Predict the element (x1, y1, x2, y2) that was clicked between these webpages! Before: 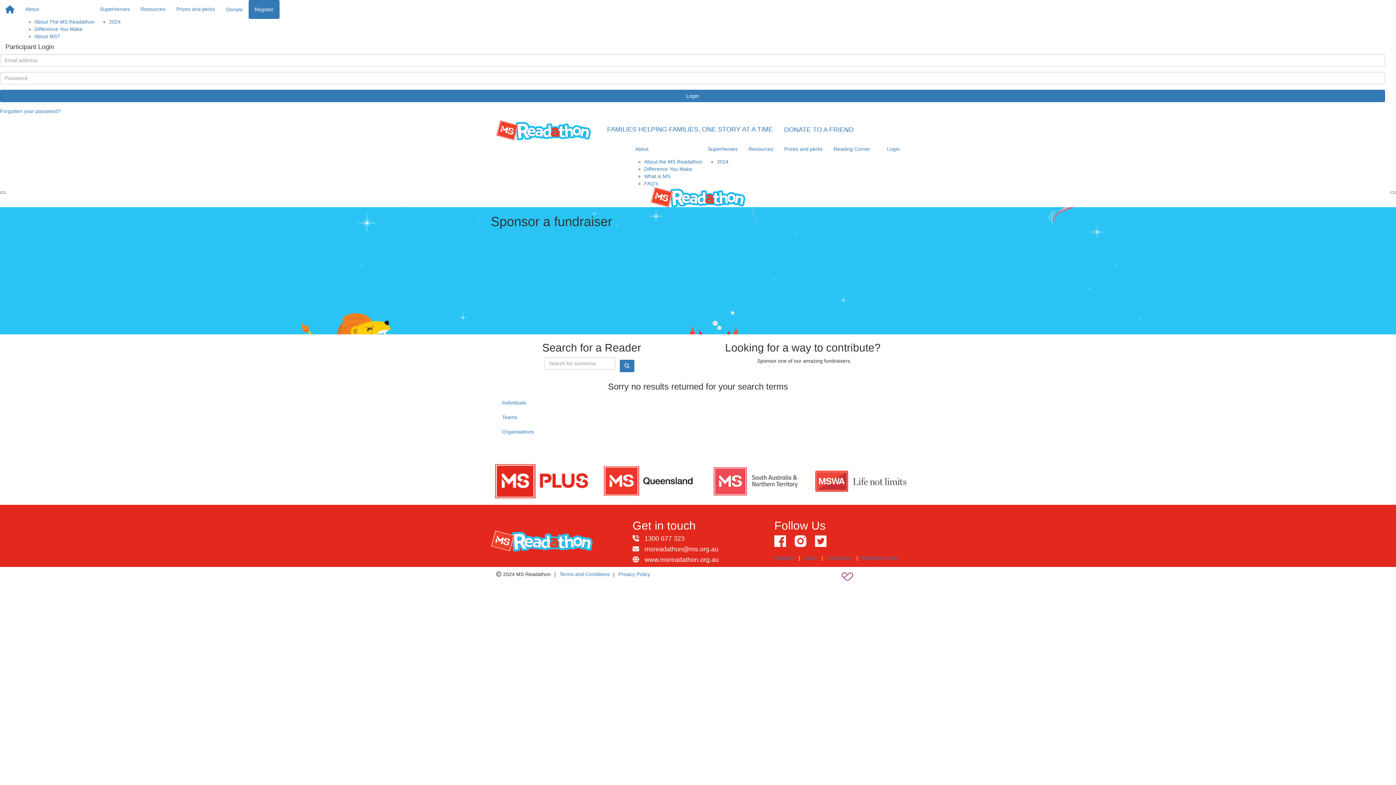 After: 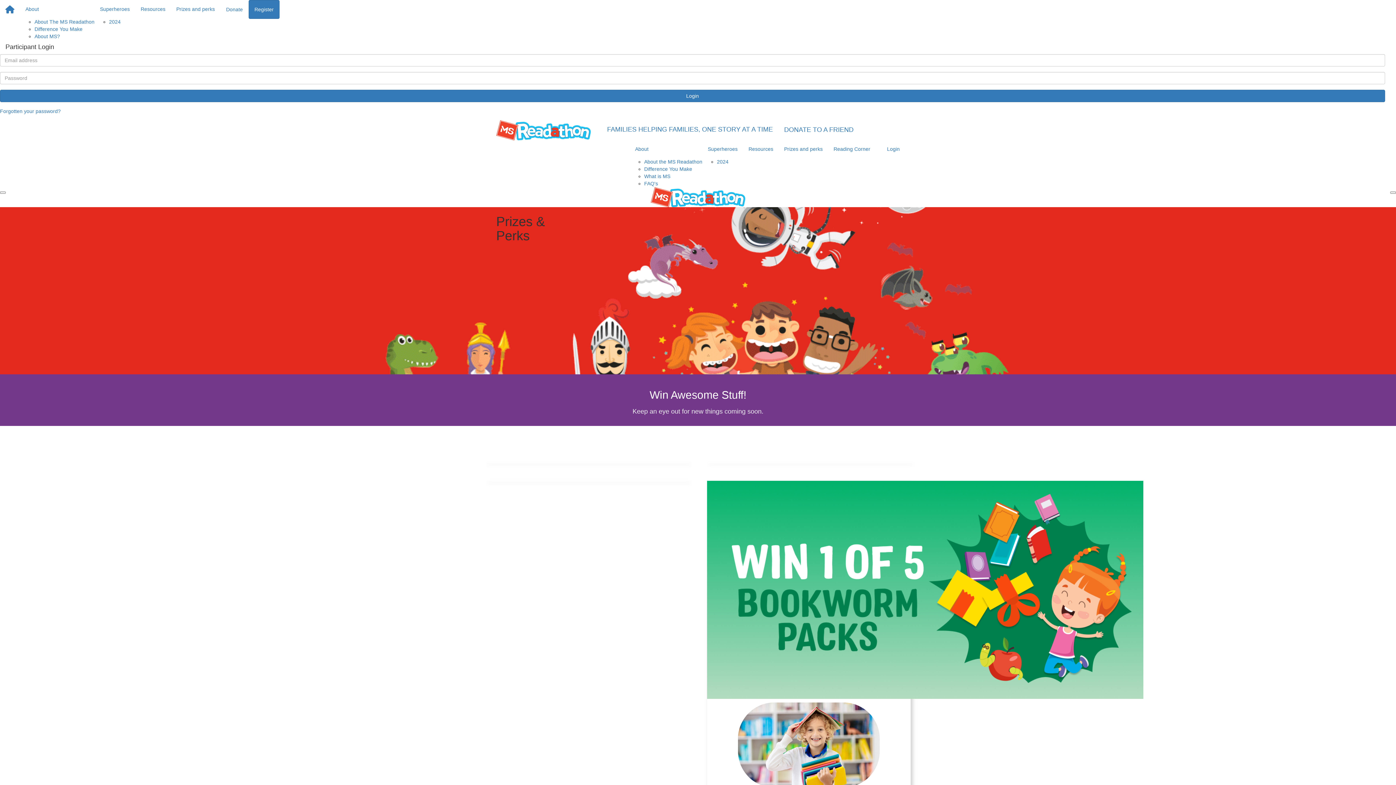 Action: label: Prizes and perks bbox: (778, 140, 828, 158)